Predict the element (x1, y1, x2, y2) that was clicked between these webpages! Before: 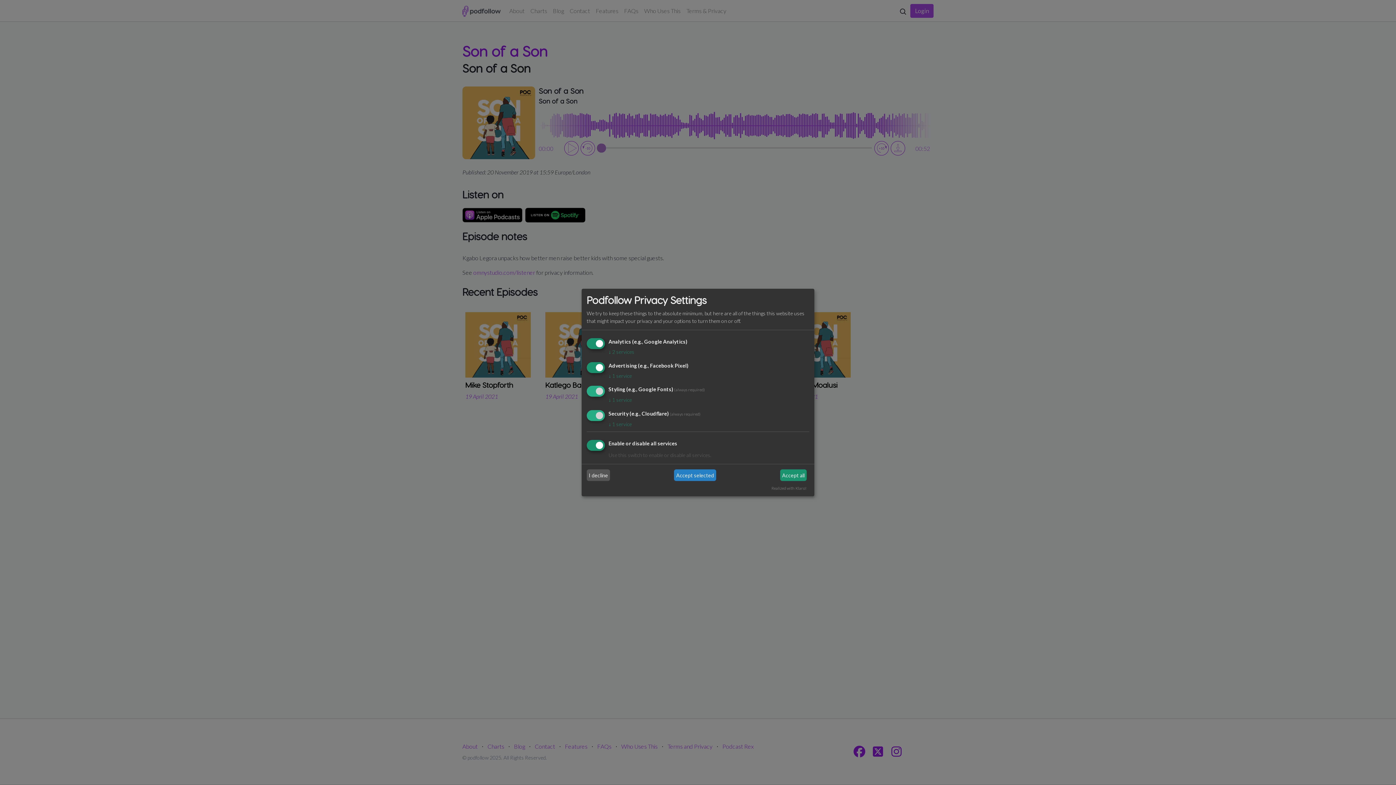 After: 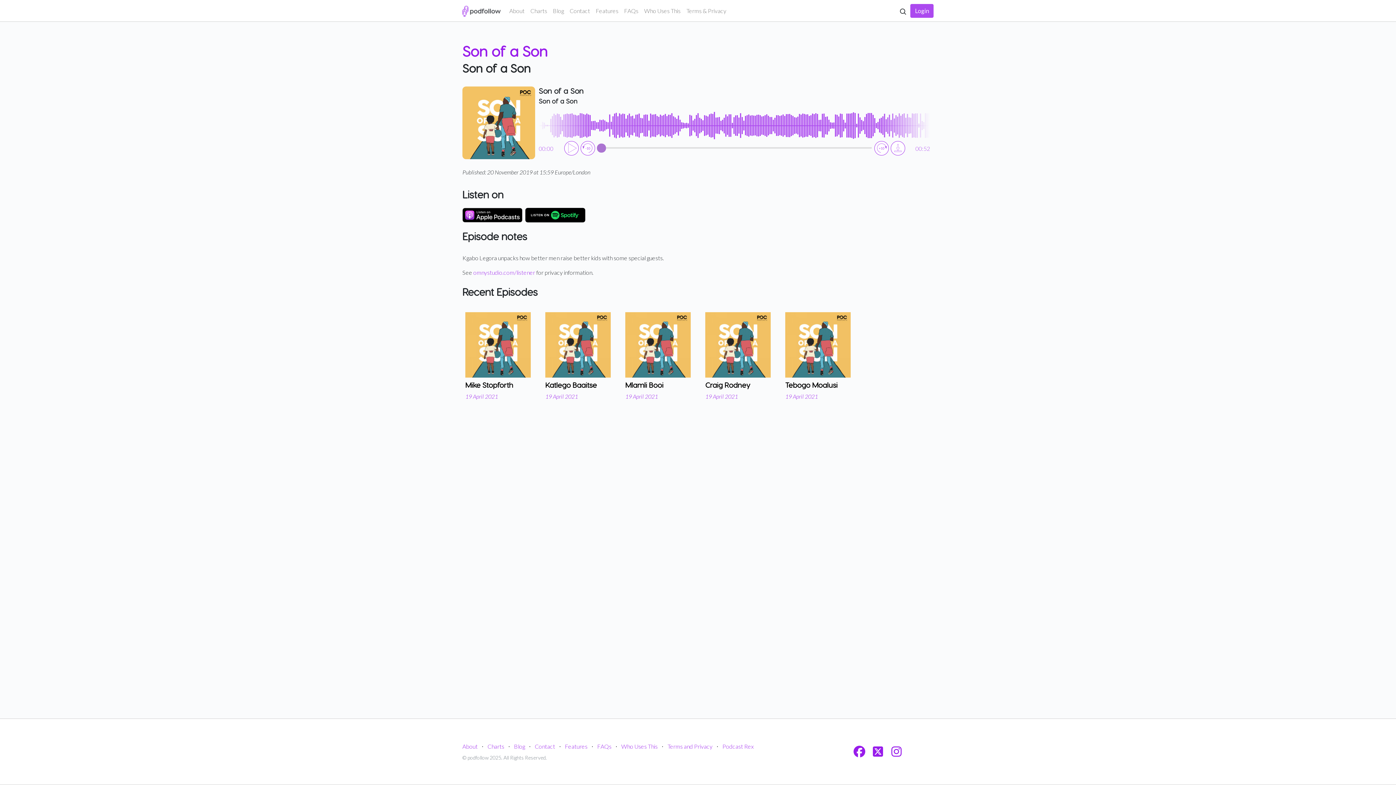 Action: label: I decline bbox: (586, 469, 610, 481)